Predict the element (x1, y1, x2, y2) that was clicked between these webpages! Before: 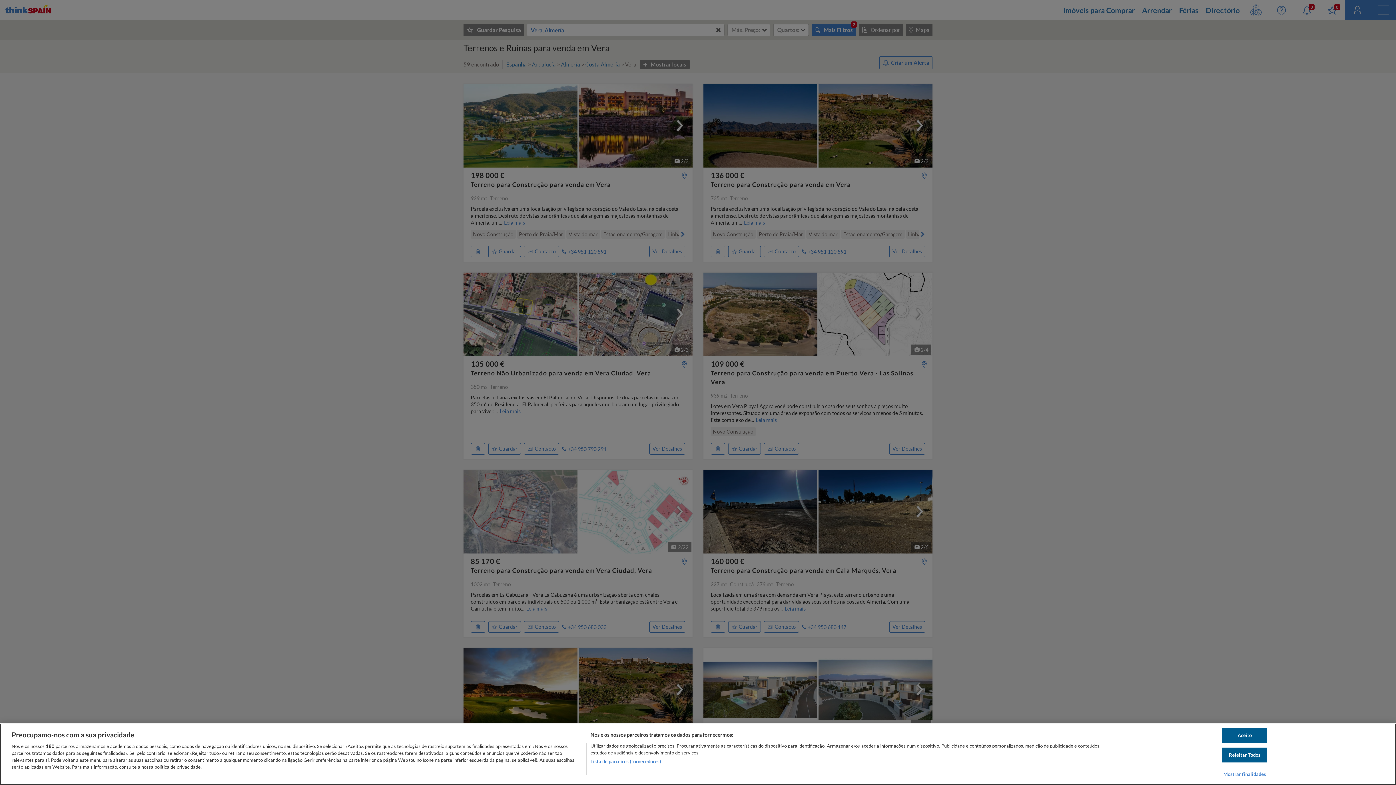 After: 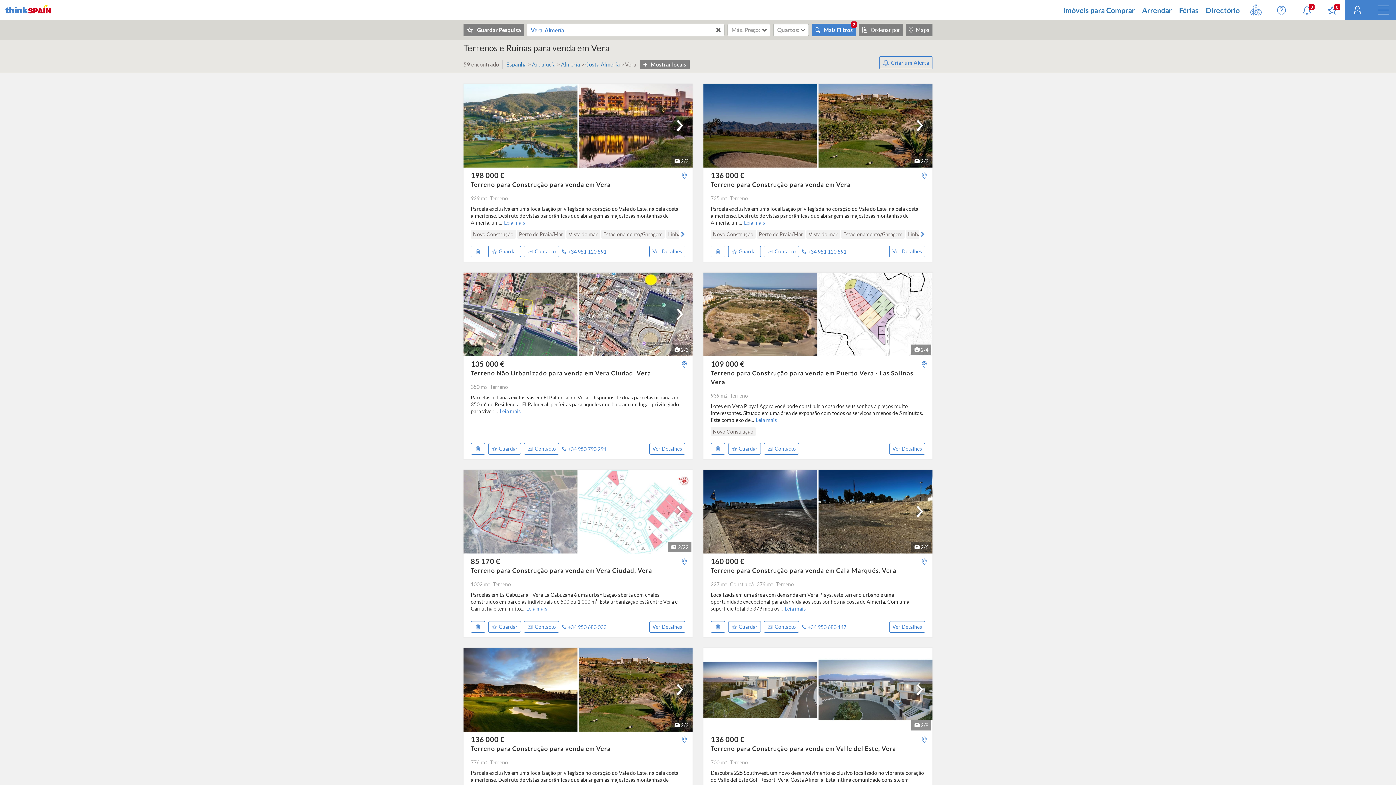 Action: bbox: (1222, 728, 1267, 743) label: Aceito